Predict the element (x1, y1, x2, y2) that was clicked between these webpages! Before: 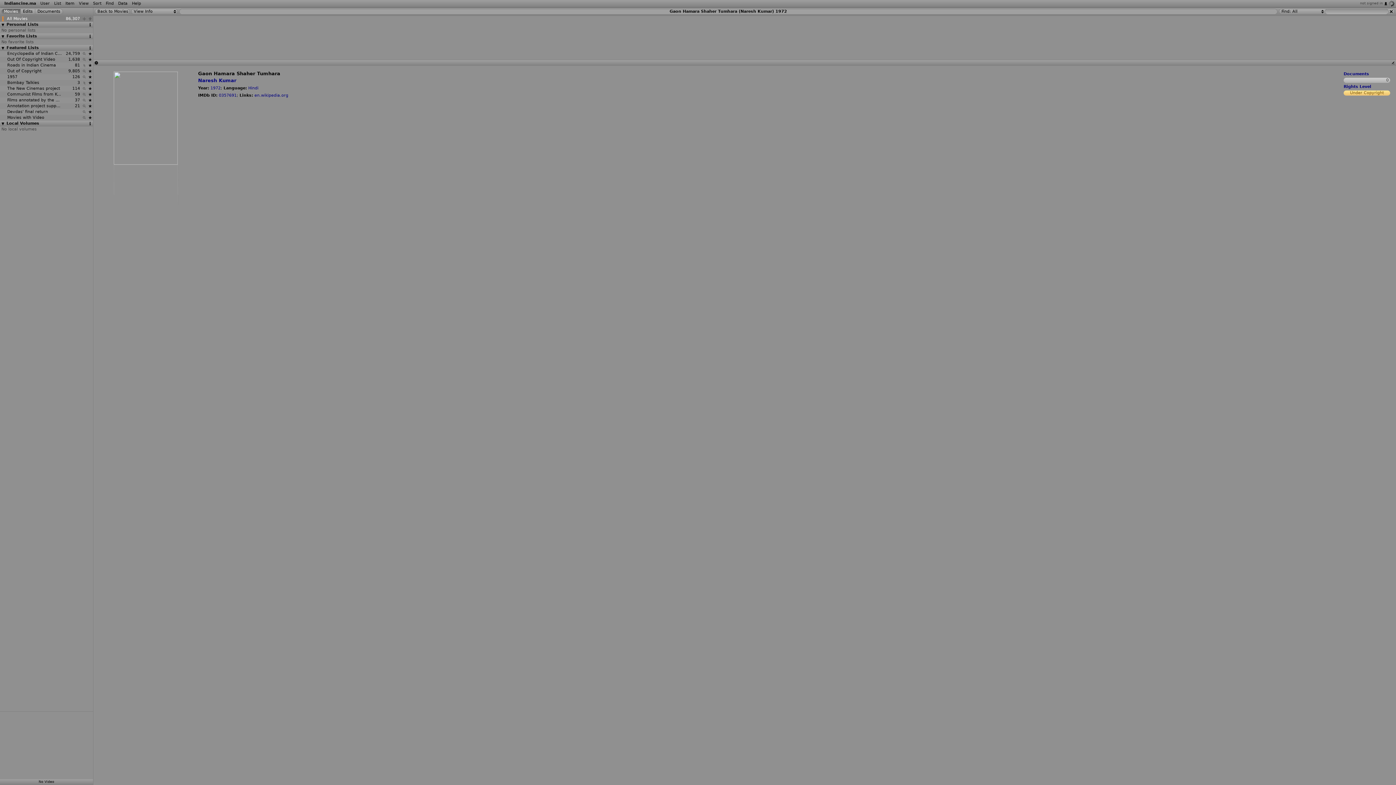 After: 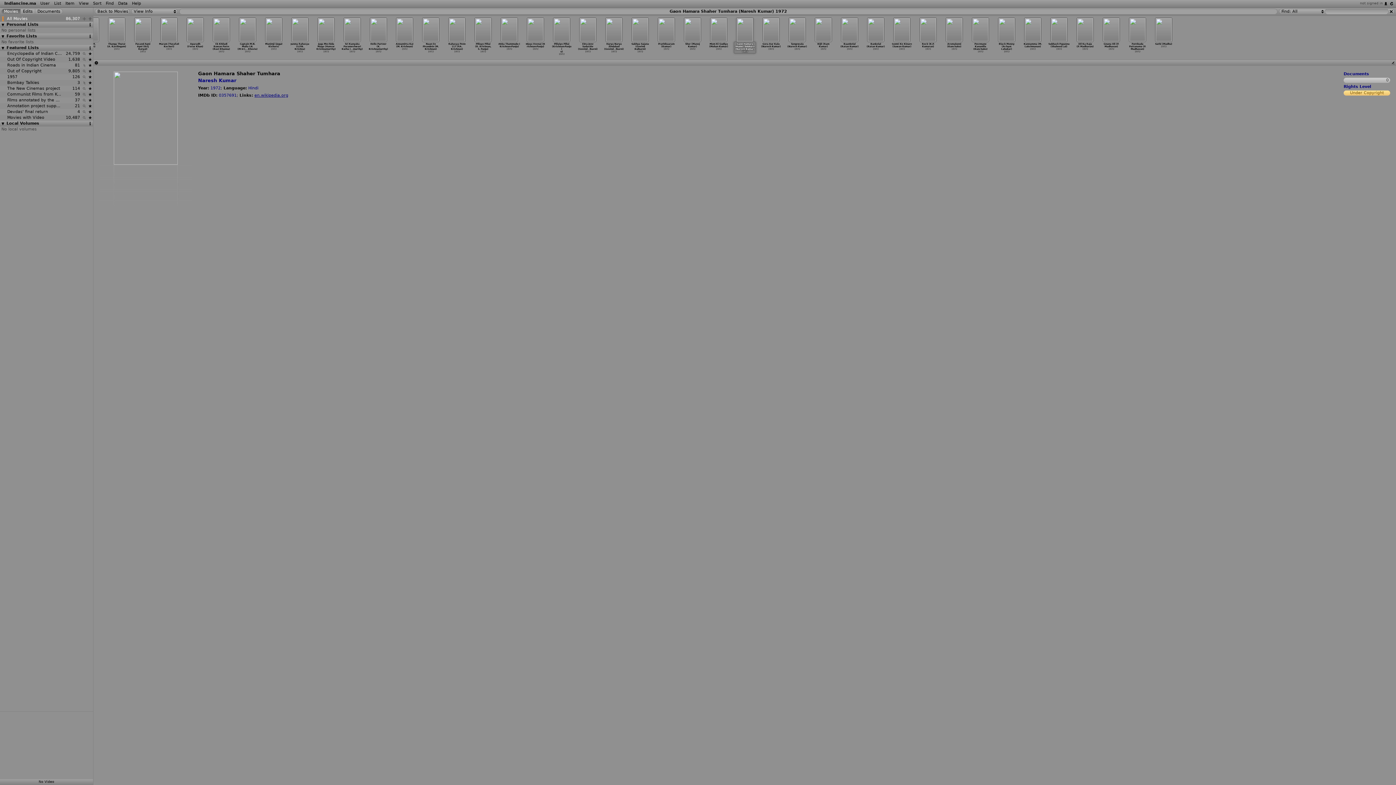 Action: bbox: (254, 93, 288, 97) label: en.wikipedia.org